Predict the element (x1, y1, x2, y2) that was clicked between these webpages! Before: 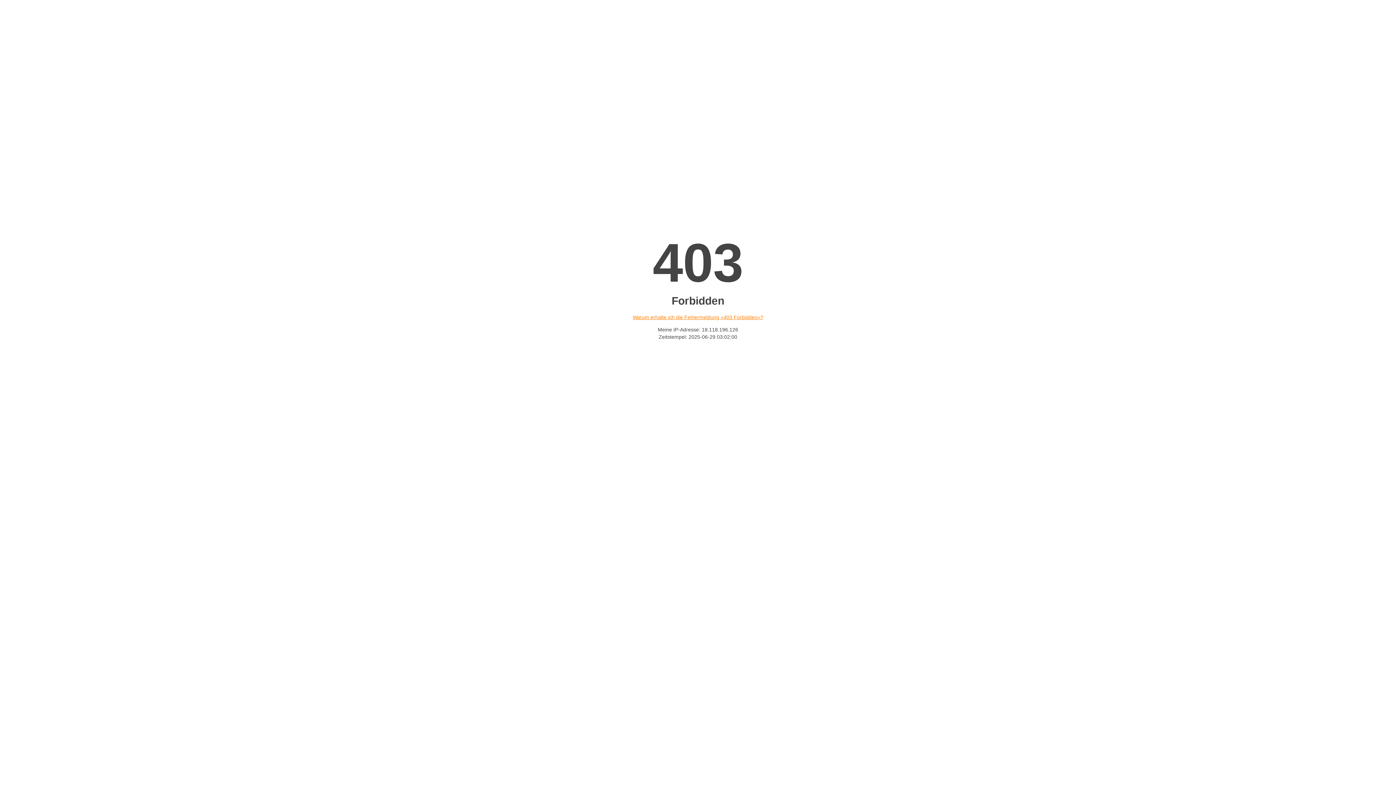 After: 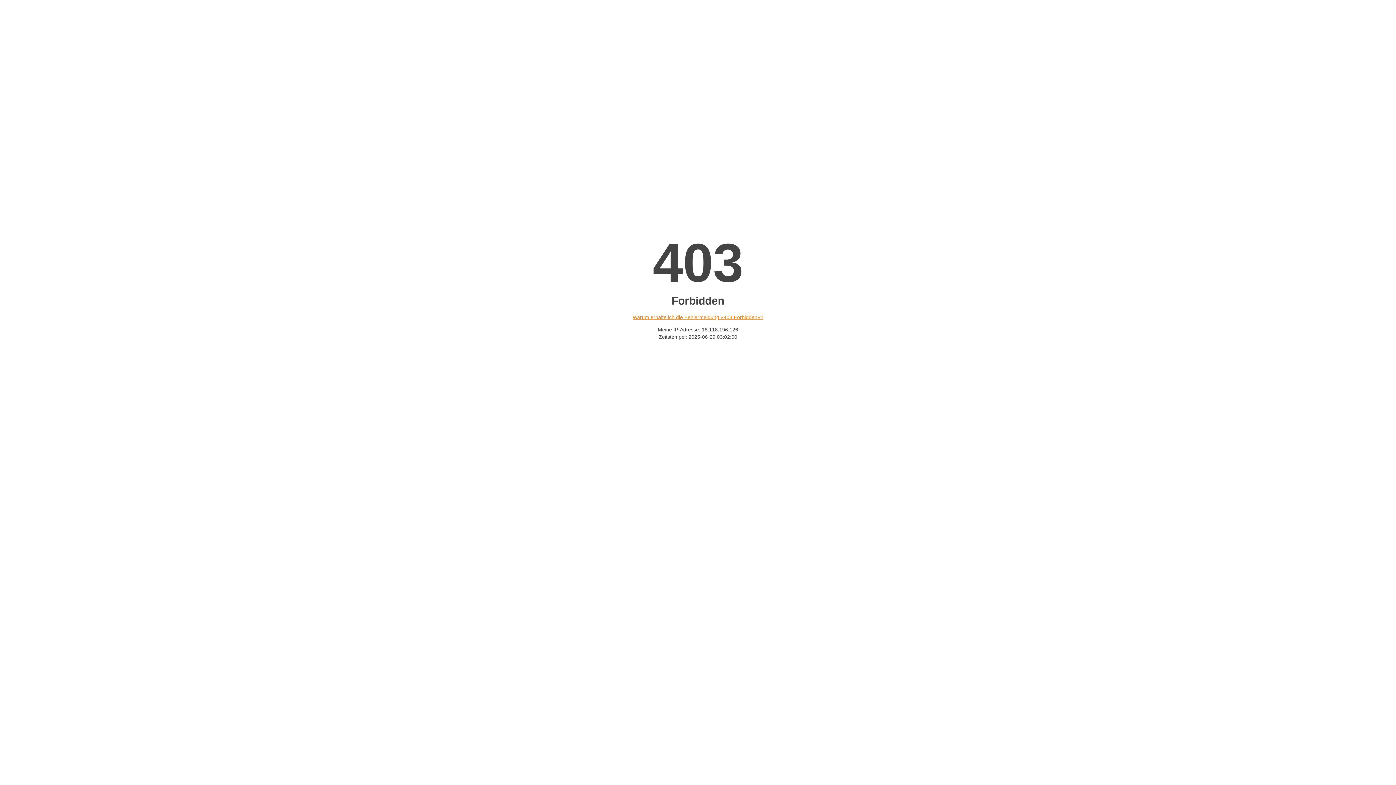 Action: bbox: (632, 314, 763, 320) label: Warum erhalte ich die Fehlermeldung «403 Forbidden»?